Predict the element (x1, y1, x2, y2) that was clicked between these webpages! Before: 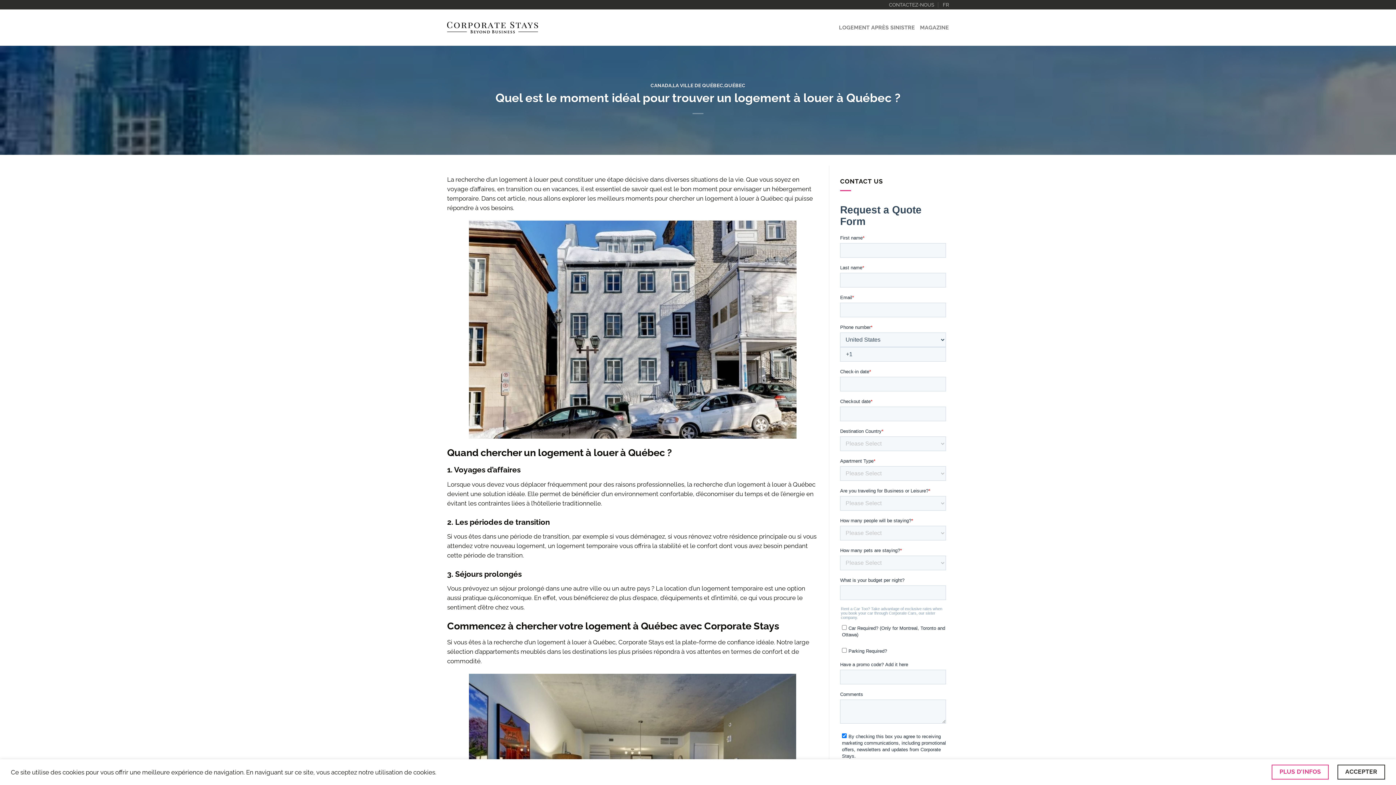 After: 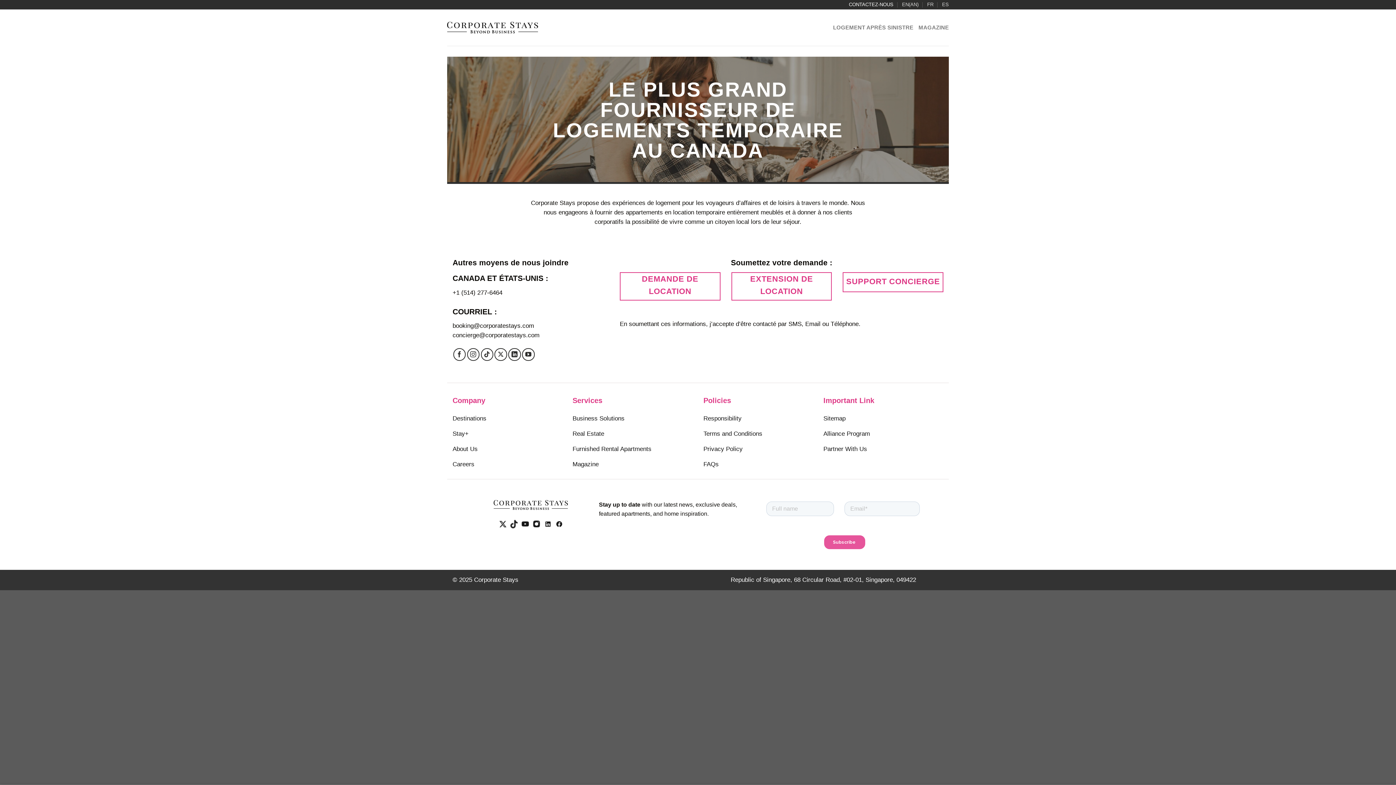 Action: label: CONTACTEZ-NOUS bbox: (889, 0, 934, 9)